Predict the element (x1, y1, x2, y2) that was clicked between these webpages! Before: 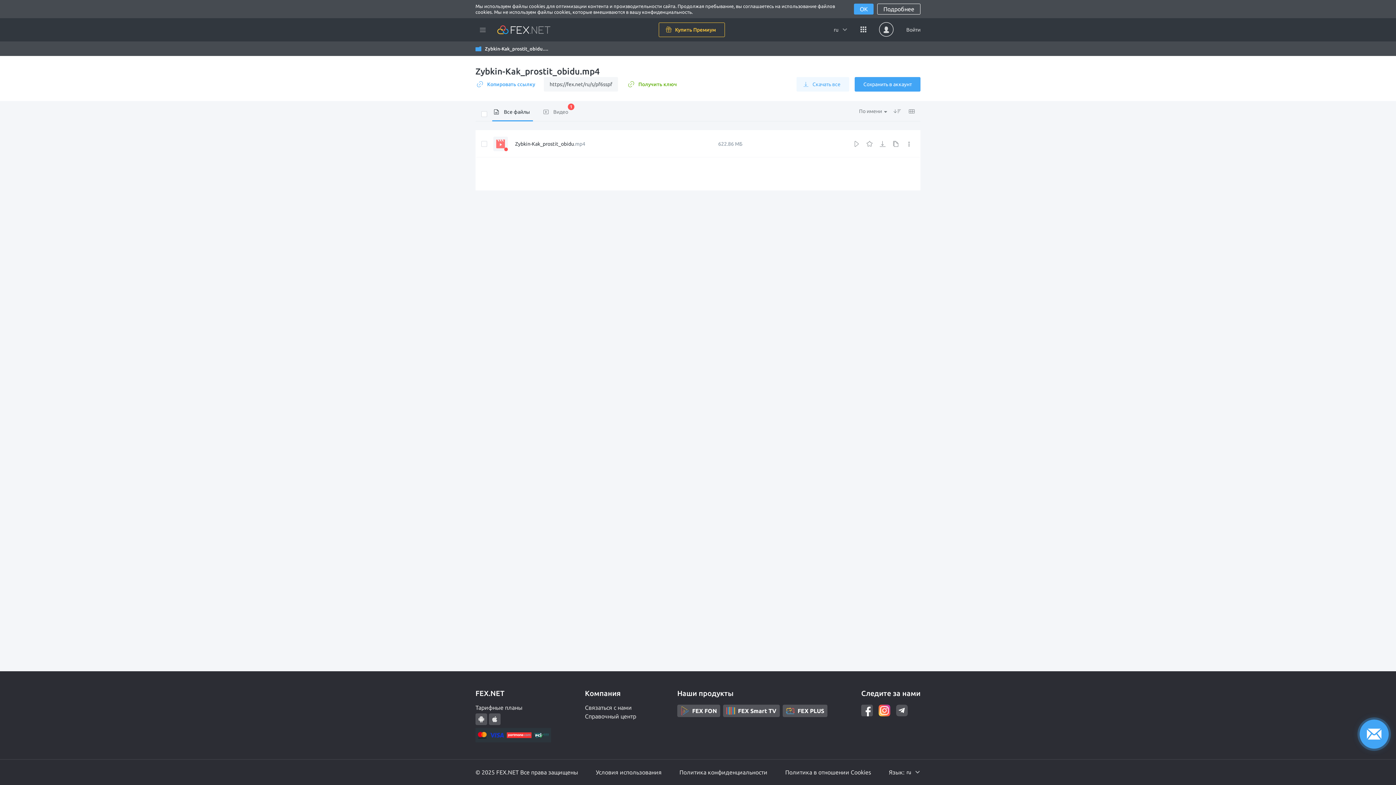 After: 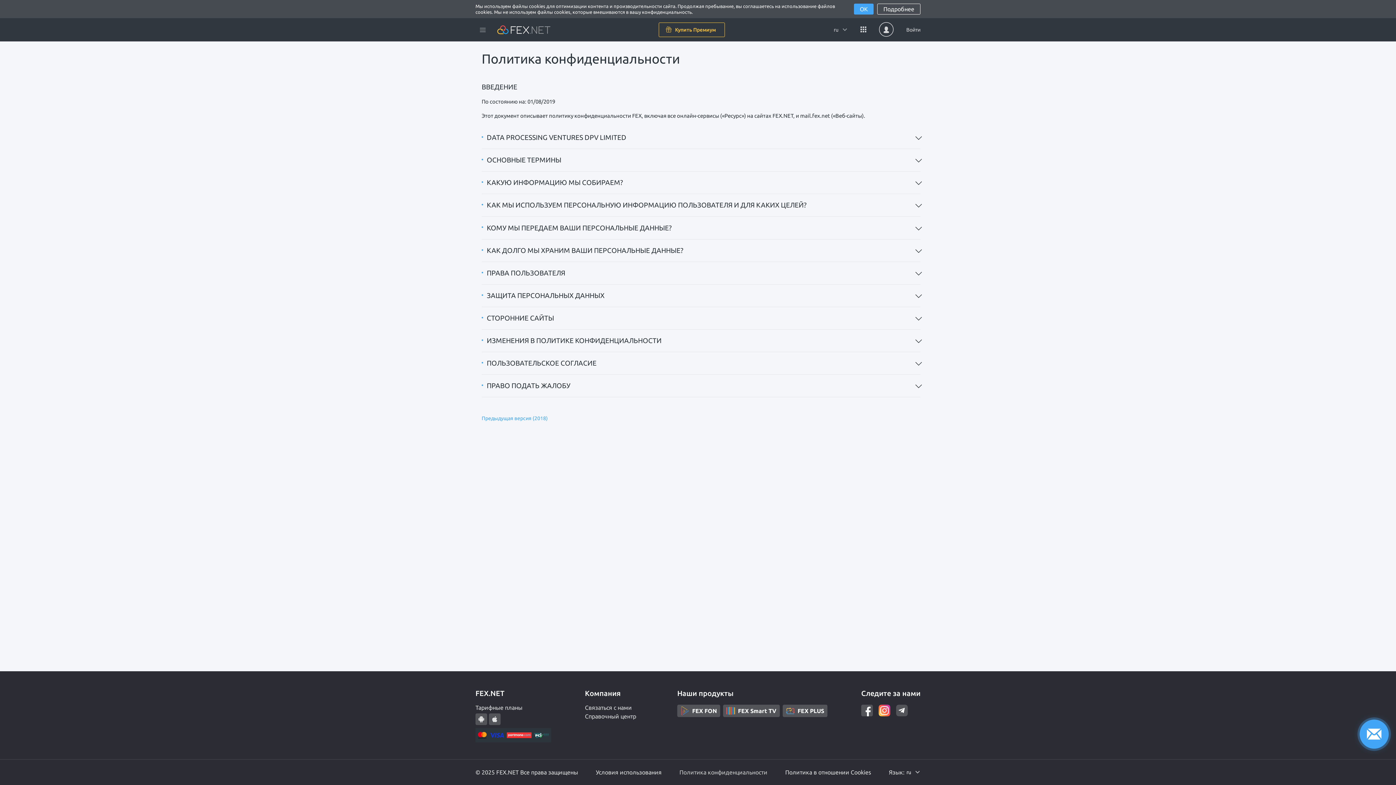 Action: bbox: (682, 769, 768, 776) label: Политика конфиденциальности